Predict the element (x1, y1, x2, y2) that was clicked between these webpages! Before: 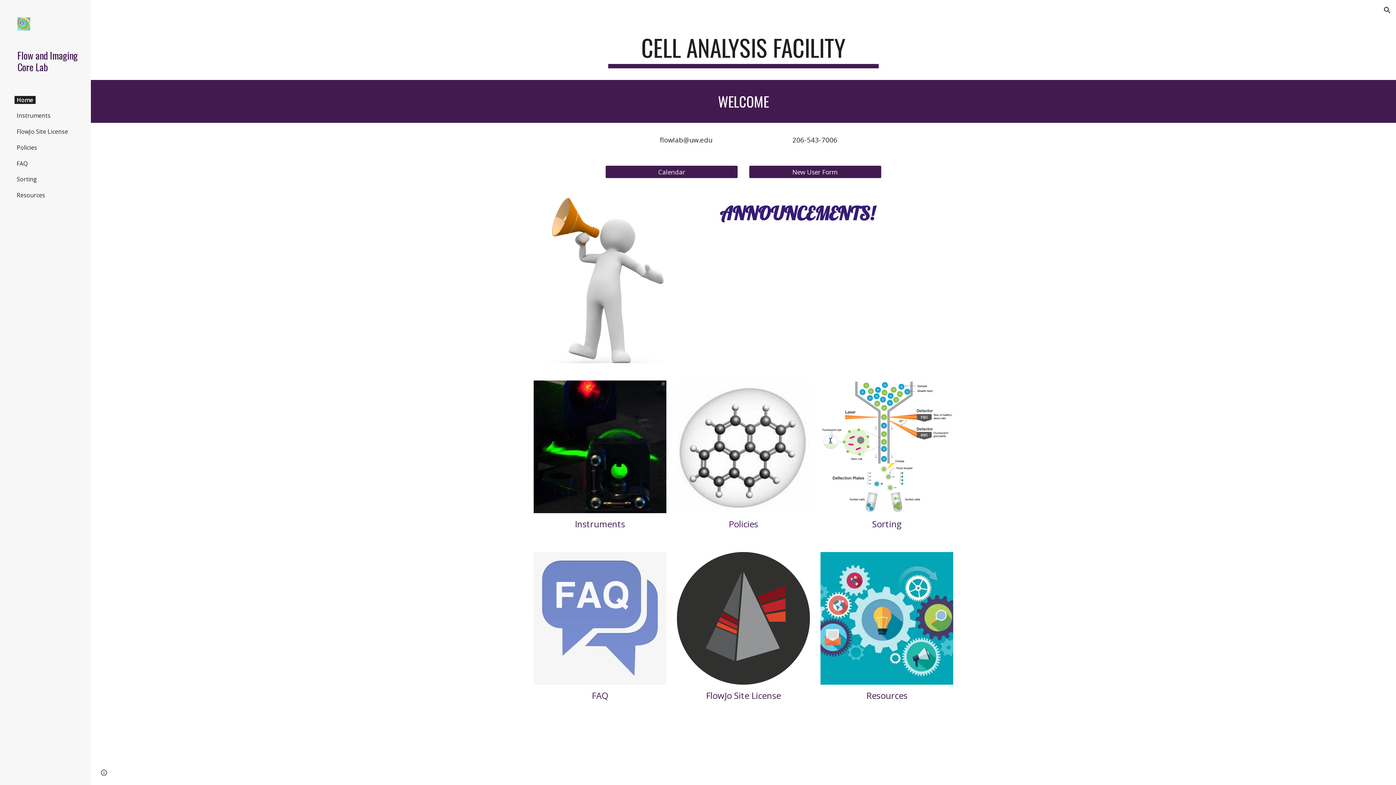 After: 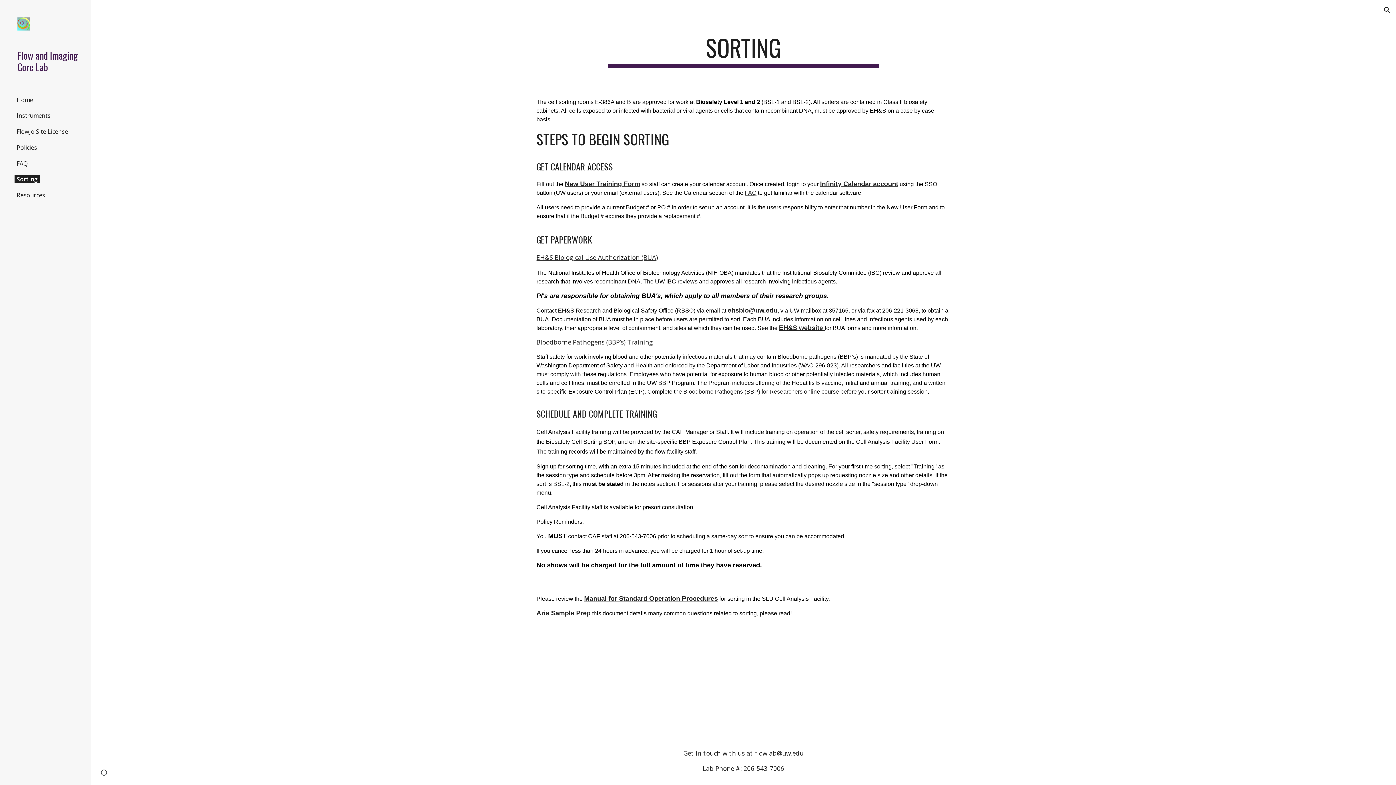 Action: bbox: (820, 380, 953, 513)